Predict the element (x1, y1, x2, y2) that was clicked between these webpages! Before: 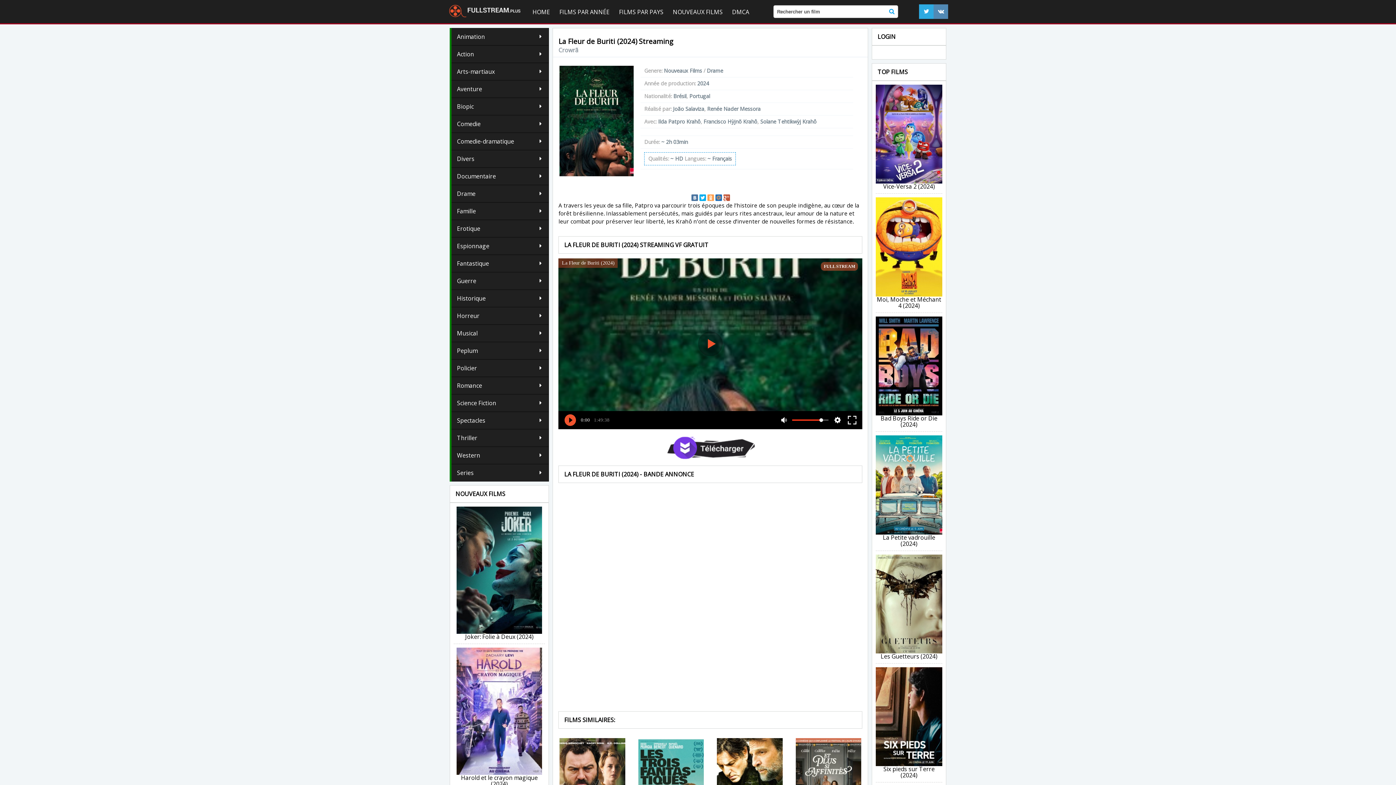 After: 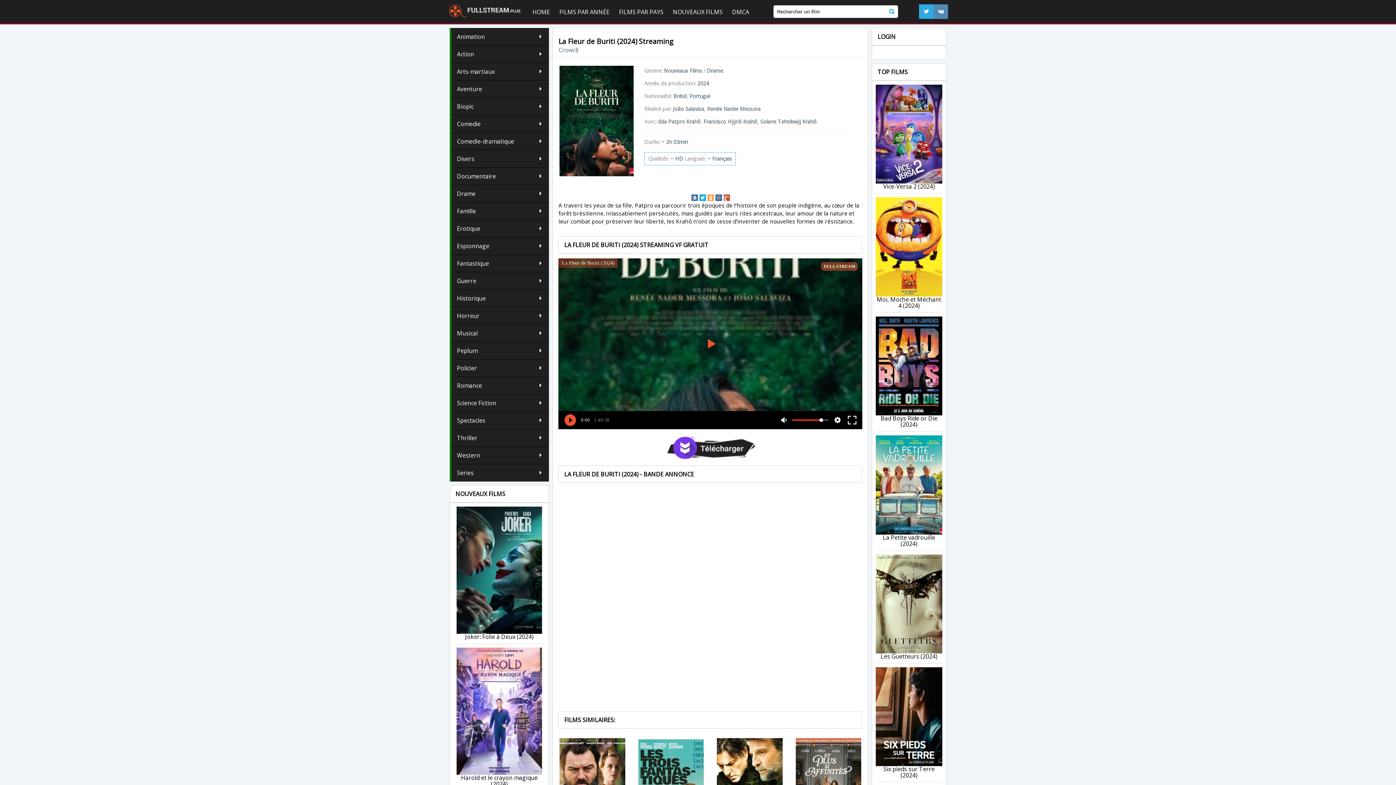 Action: bbox: (919, 4, 933, 18)